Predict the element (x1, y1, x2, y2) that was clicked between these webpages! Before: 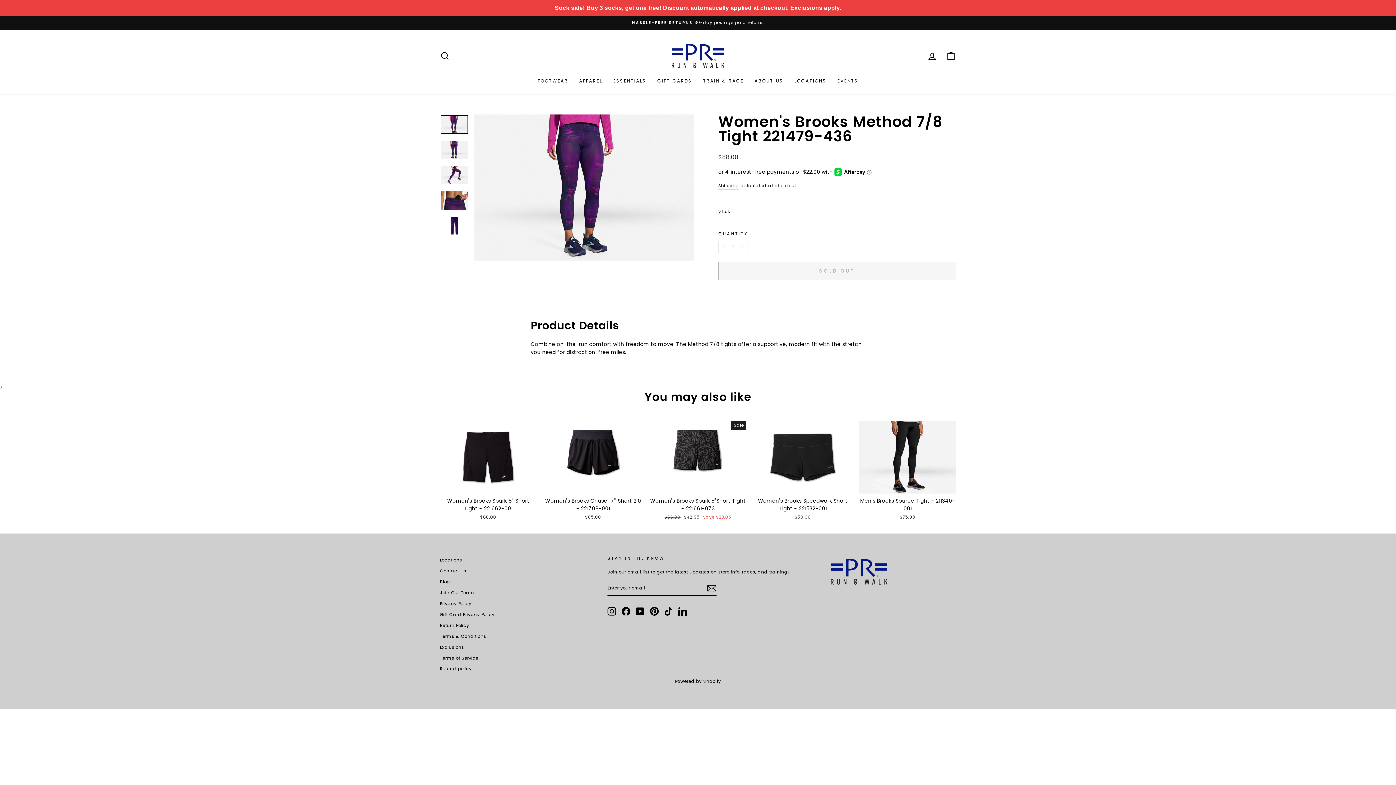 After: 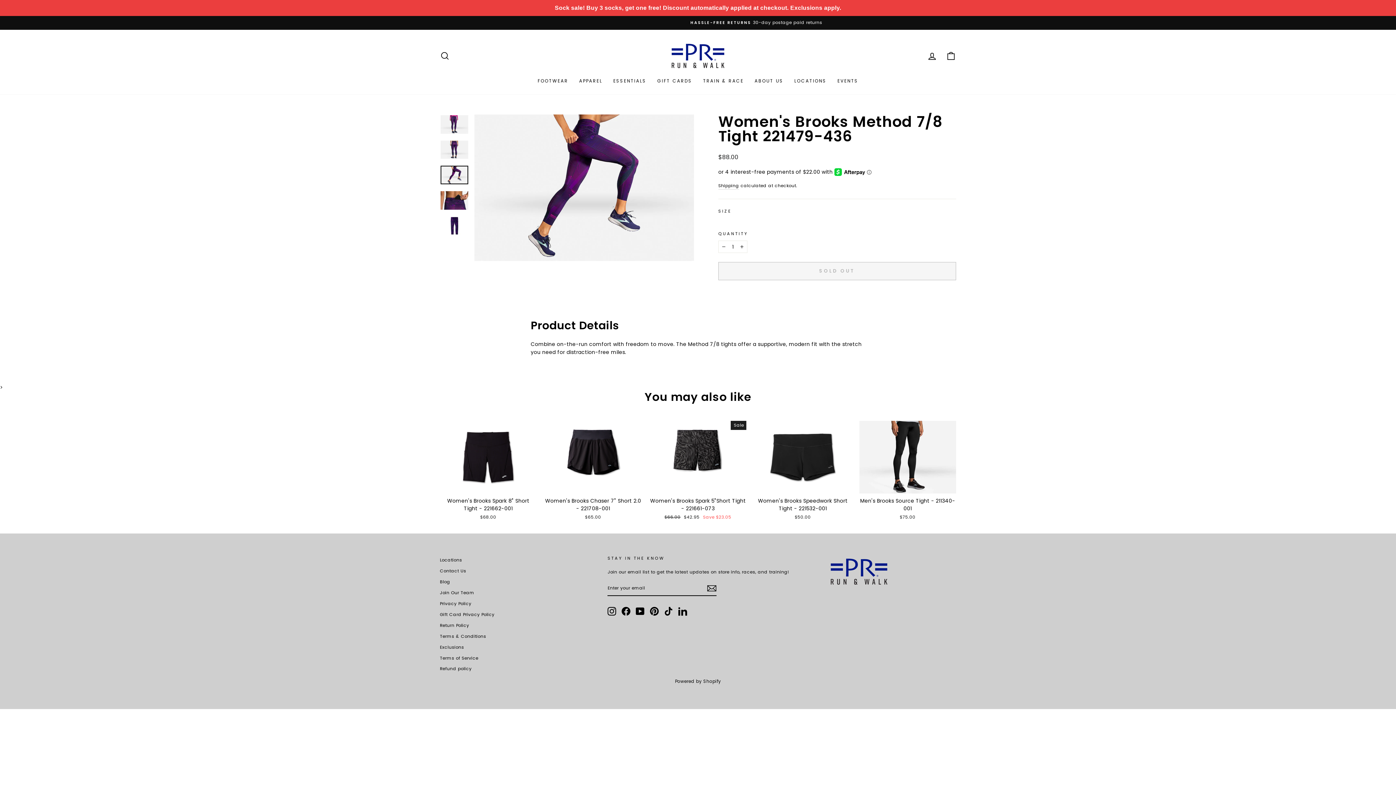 Action: bbox: (440, 165, 468, 184)